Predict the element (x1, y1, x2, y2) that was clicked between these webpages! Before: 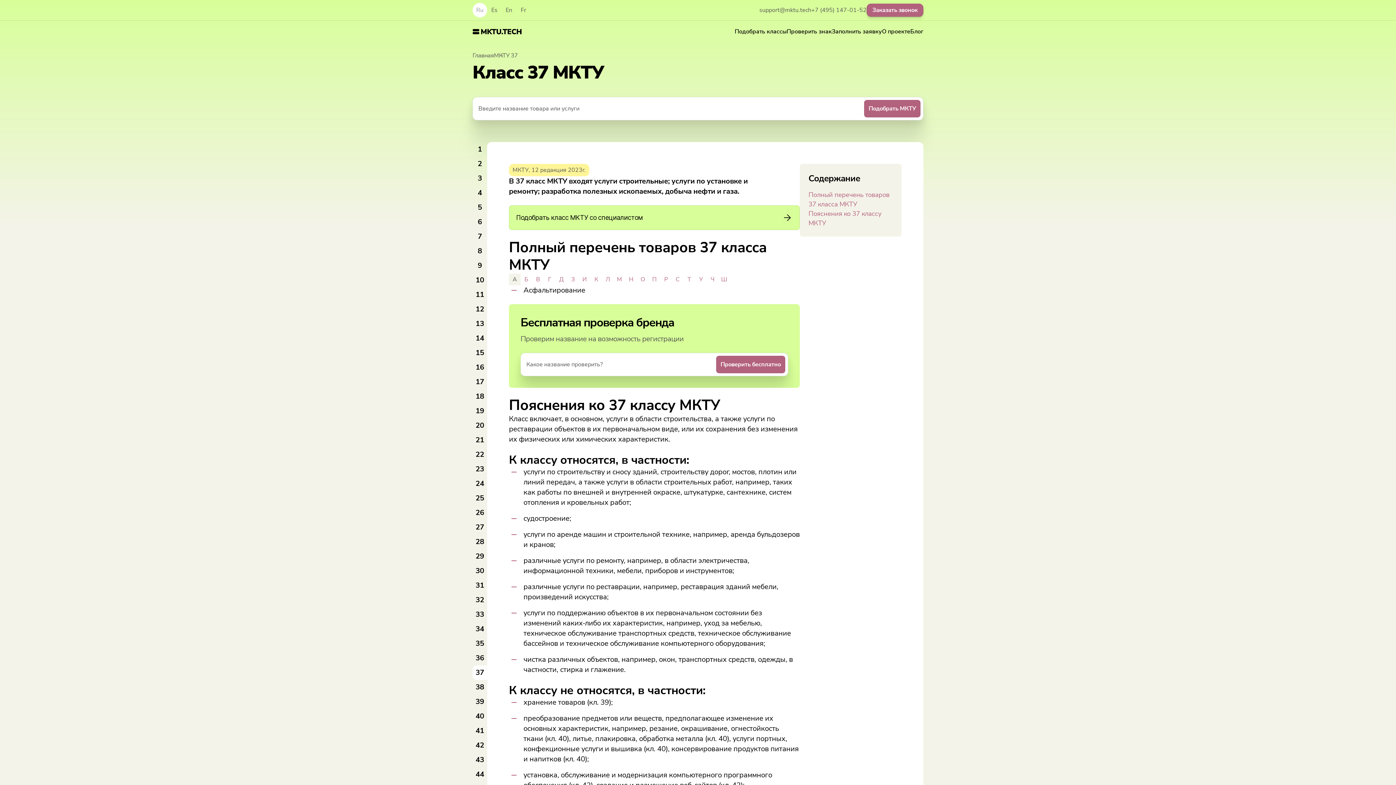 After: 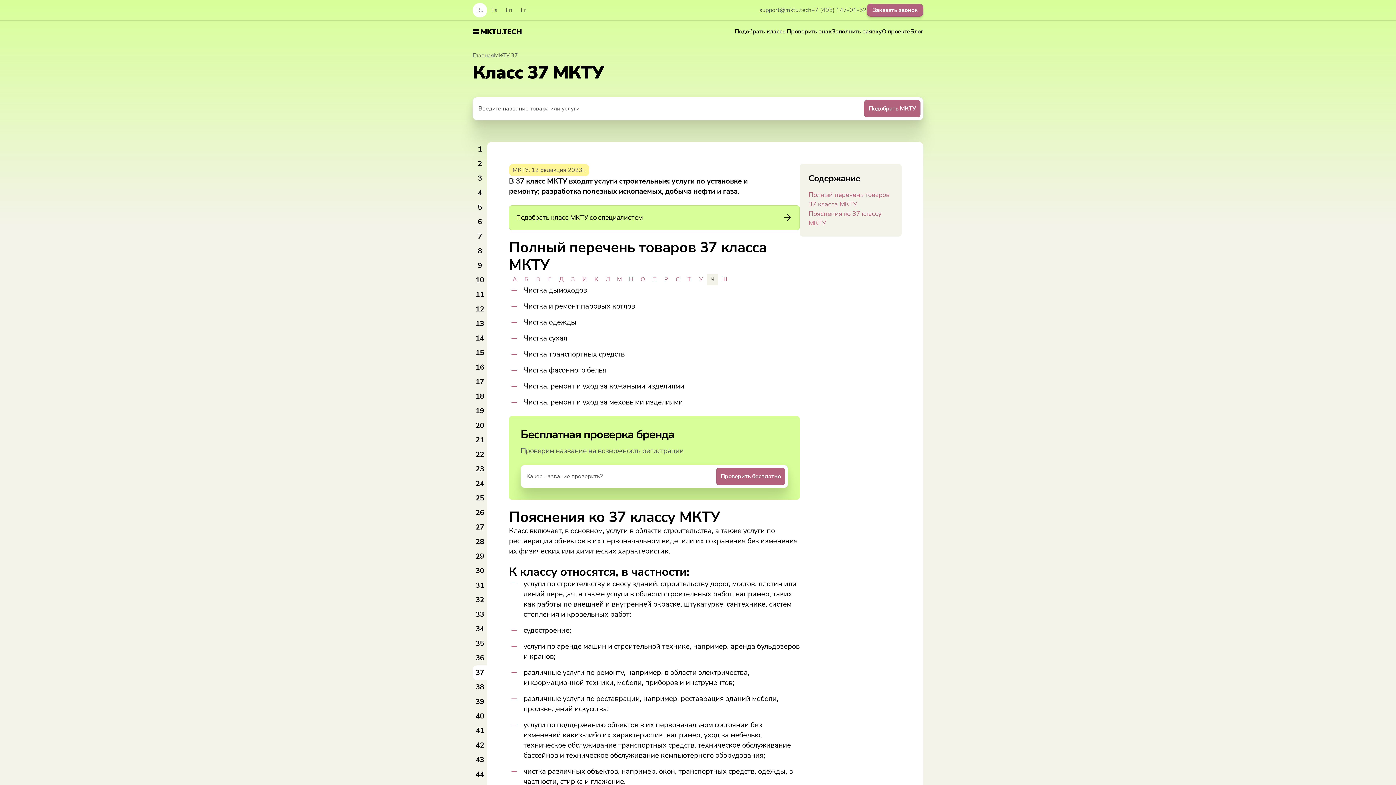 Action: bbox: (706, 273, 718, 285) label: Ч